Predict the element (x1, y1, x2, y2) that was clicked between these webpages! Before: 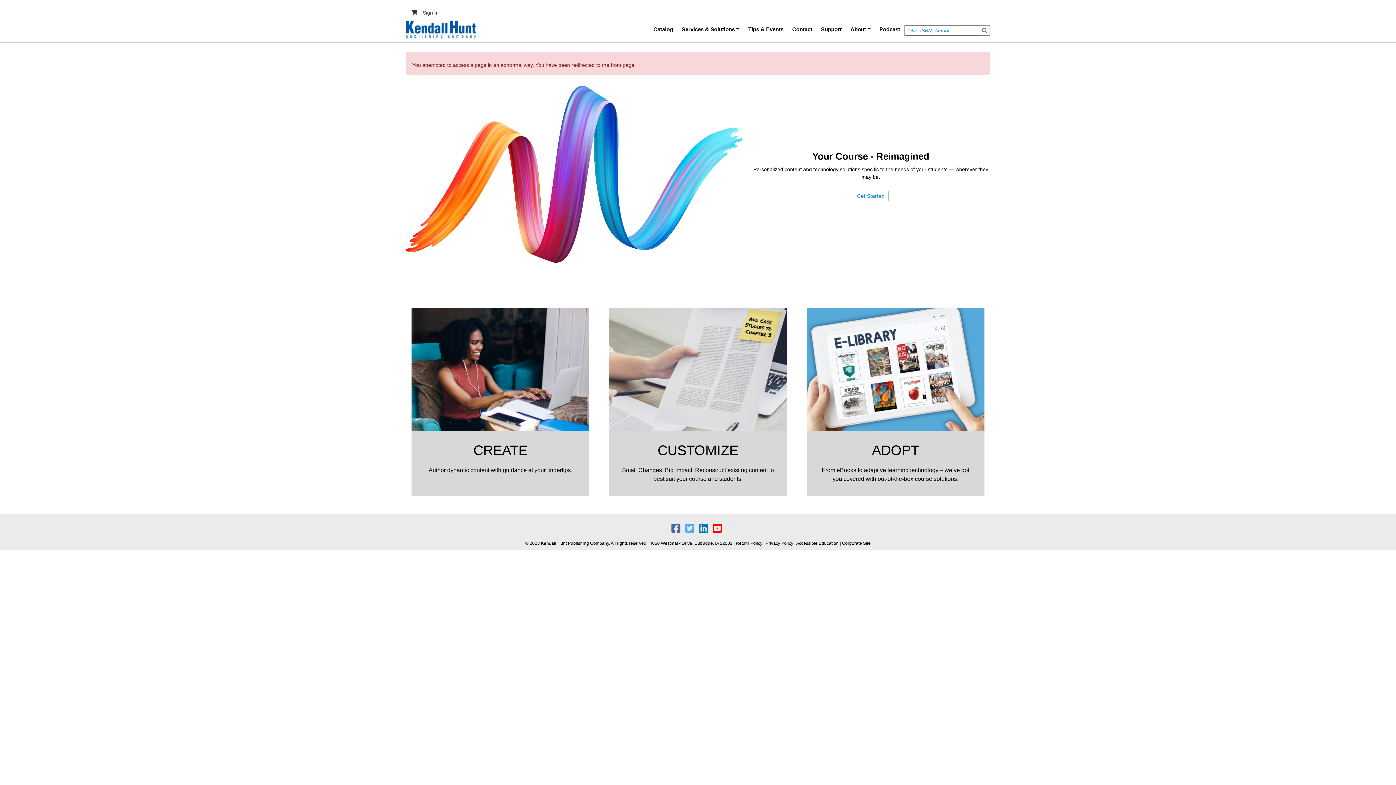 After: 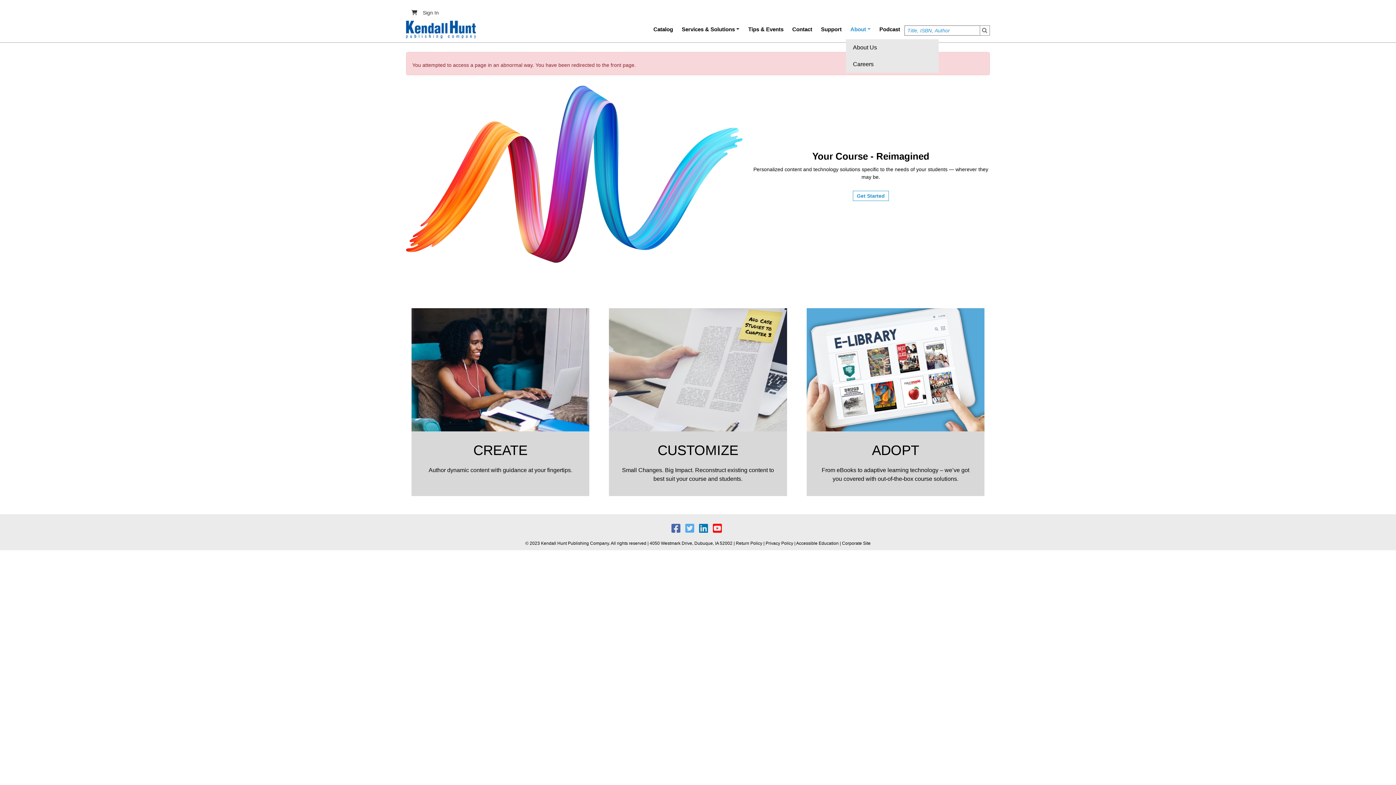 Action: bbox: (846, 19, 875, 39) label: About